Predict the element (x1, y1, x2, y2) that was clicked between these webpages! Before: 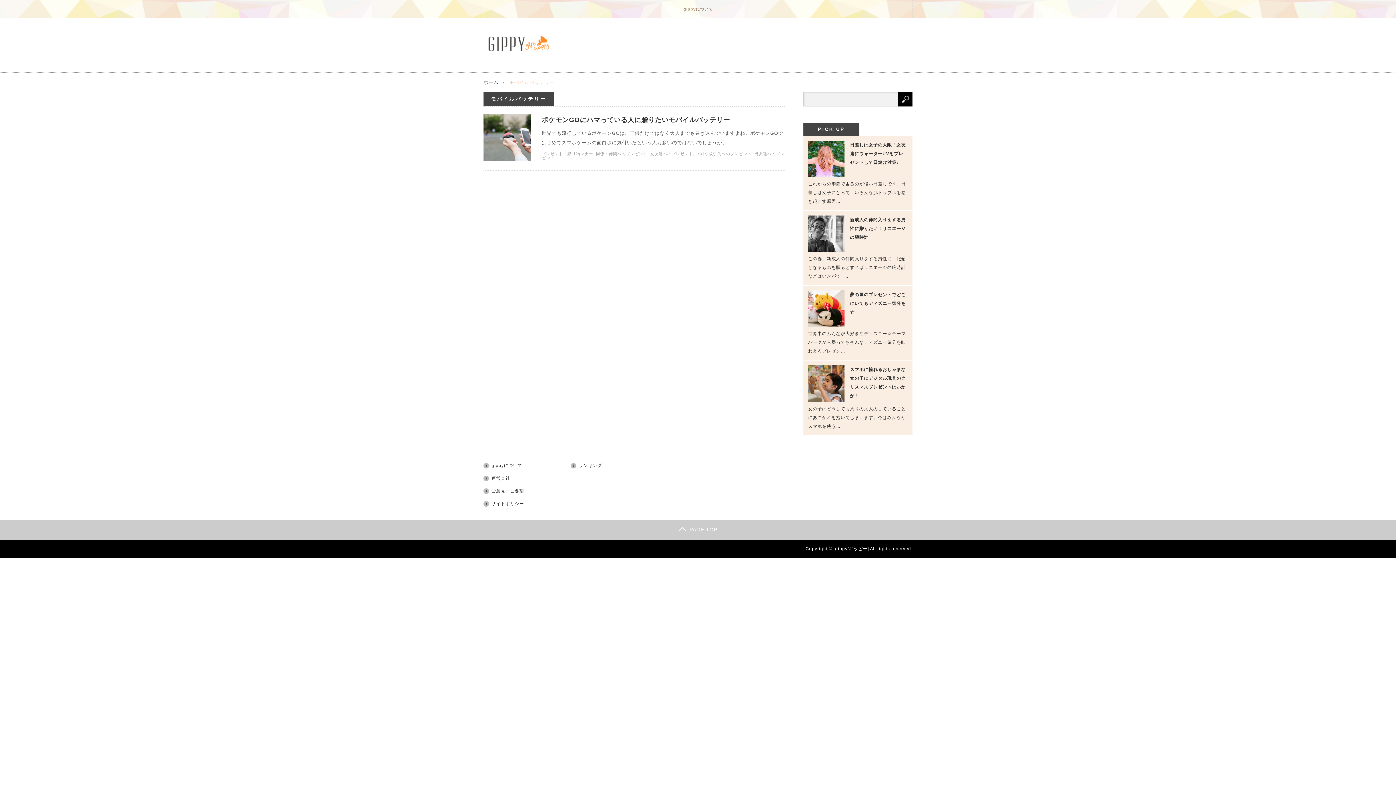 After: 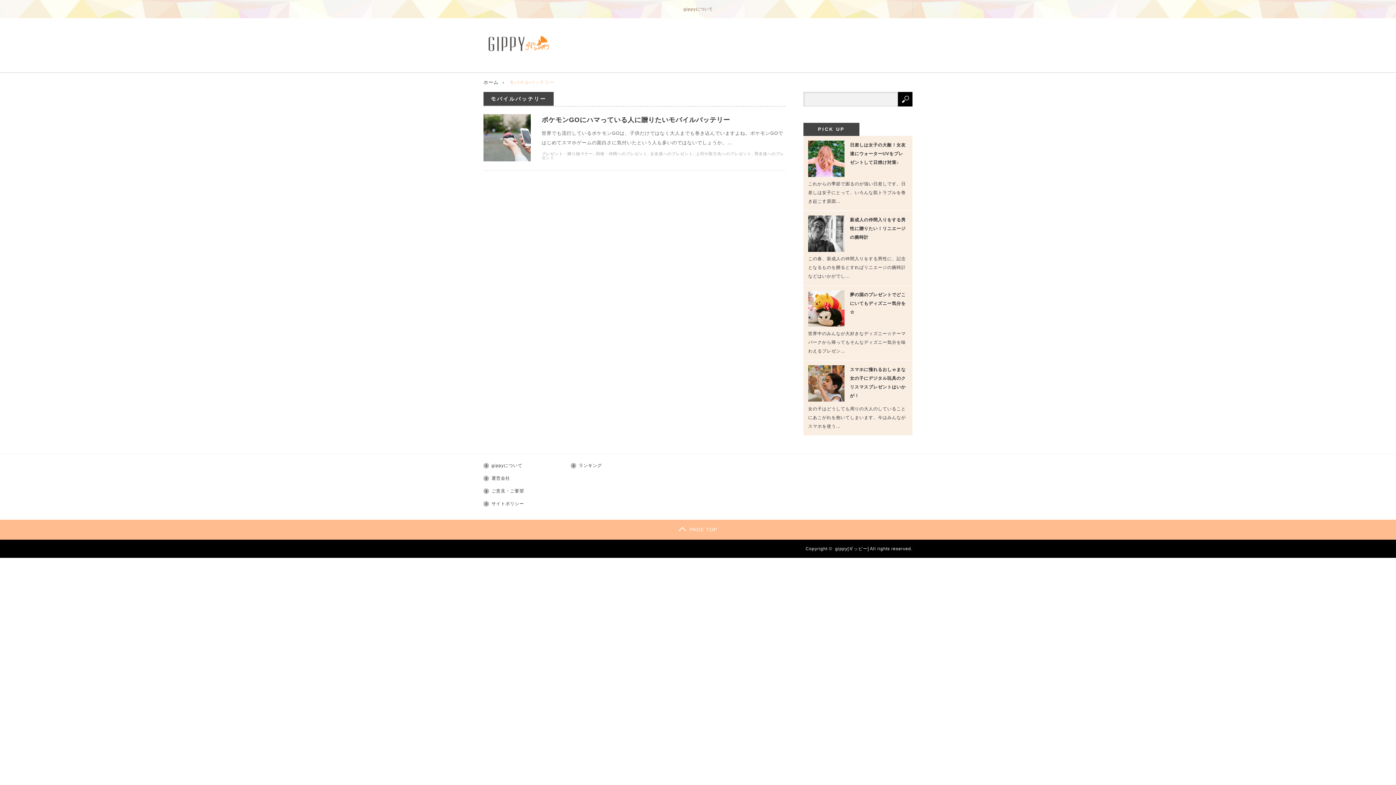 Action: bbox: (0, 520, 1396, 540) label: PAGE TOP